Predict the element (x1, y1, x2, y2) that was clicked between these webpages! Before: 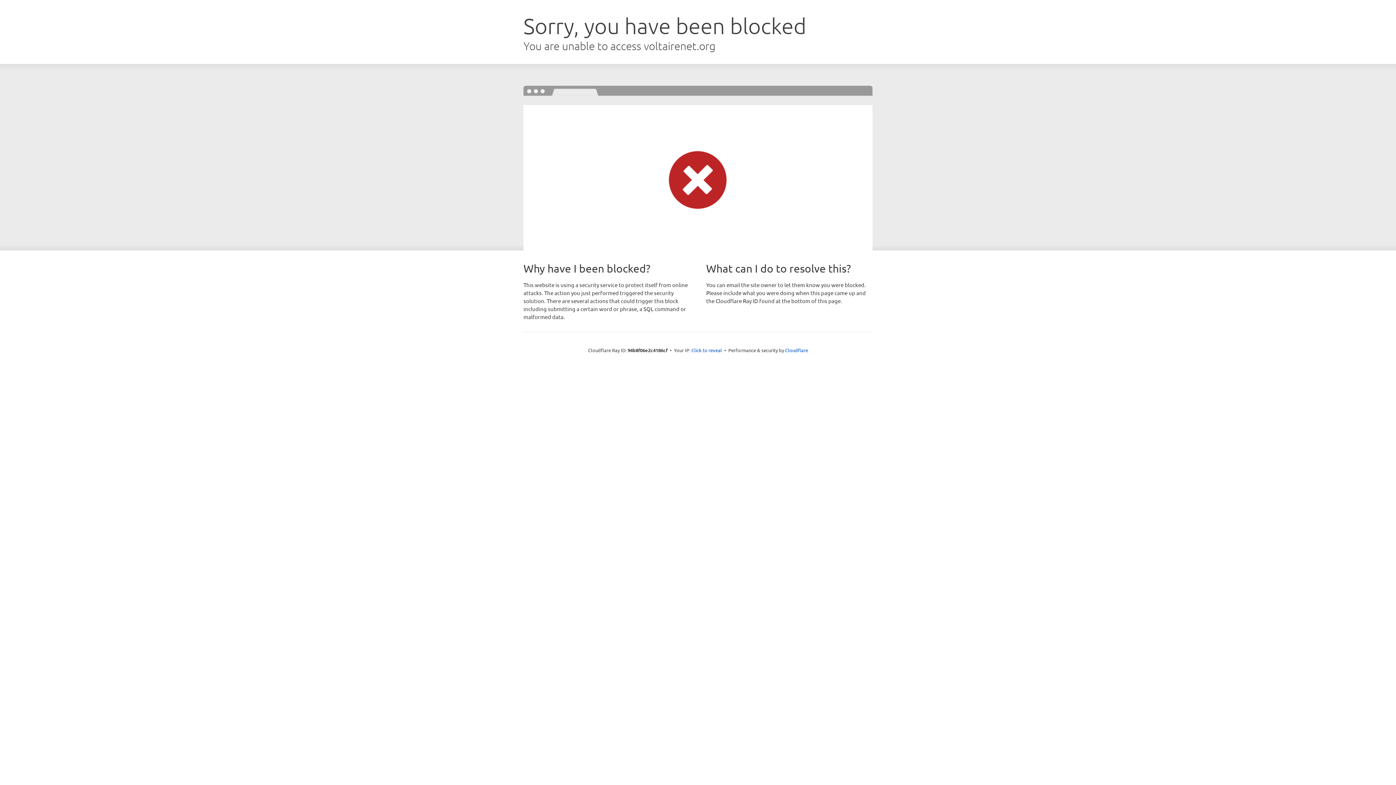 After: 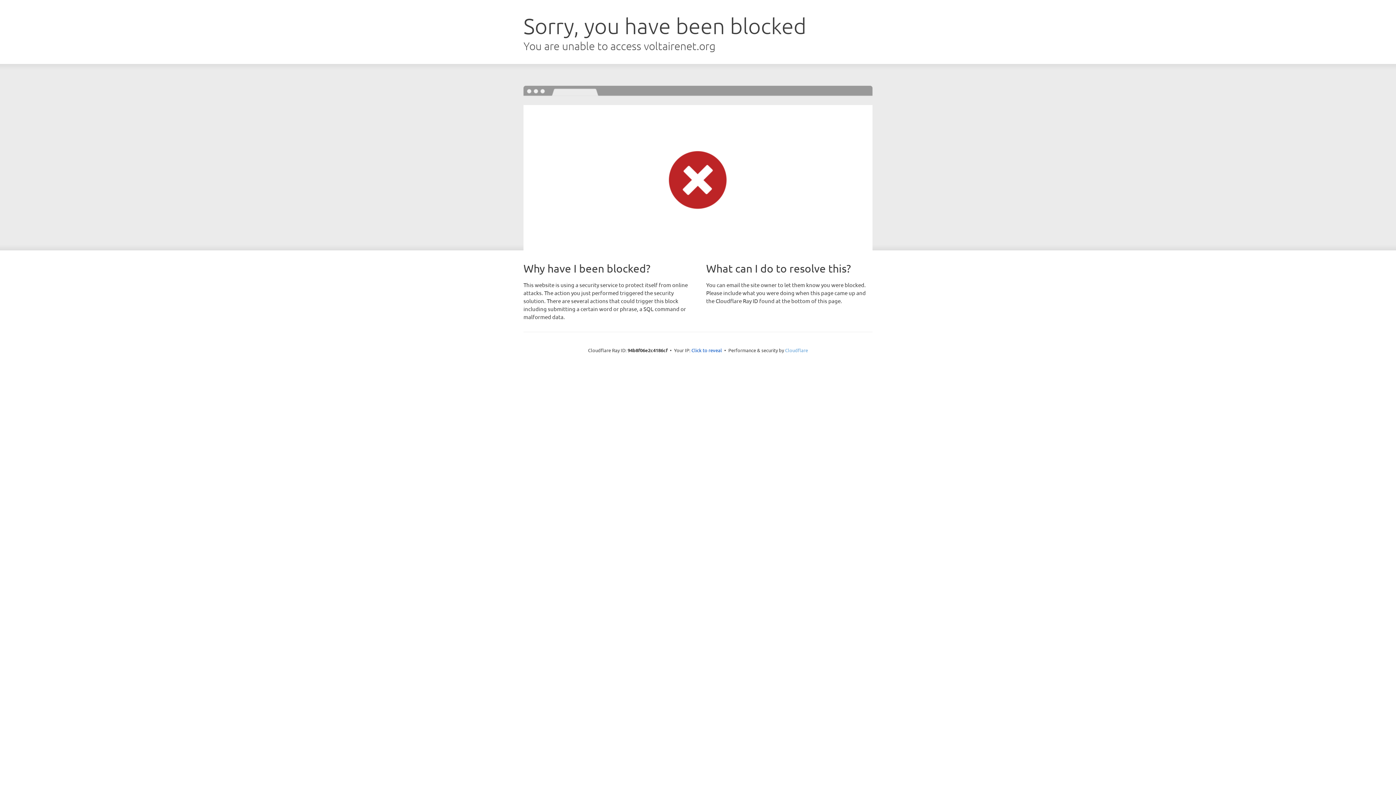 Action: bbox: (785, 347, 808, 353) label: Cloudflare